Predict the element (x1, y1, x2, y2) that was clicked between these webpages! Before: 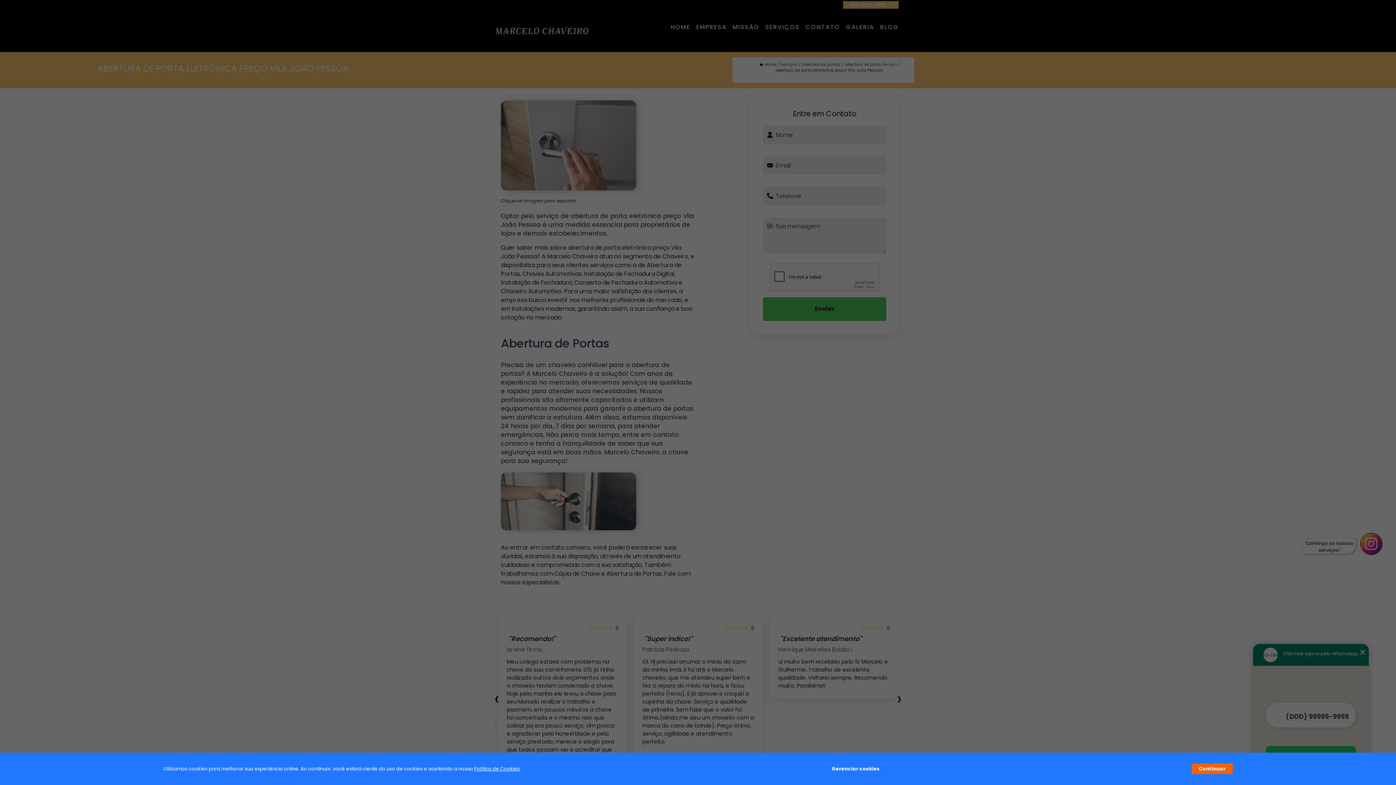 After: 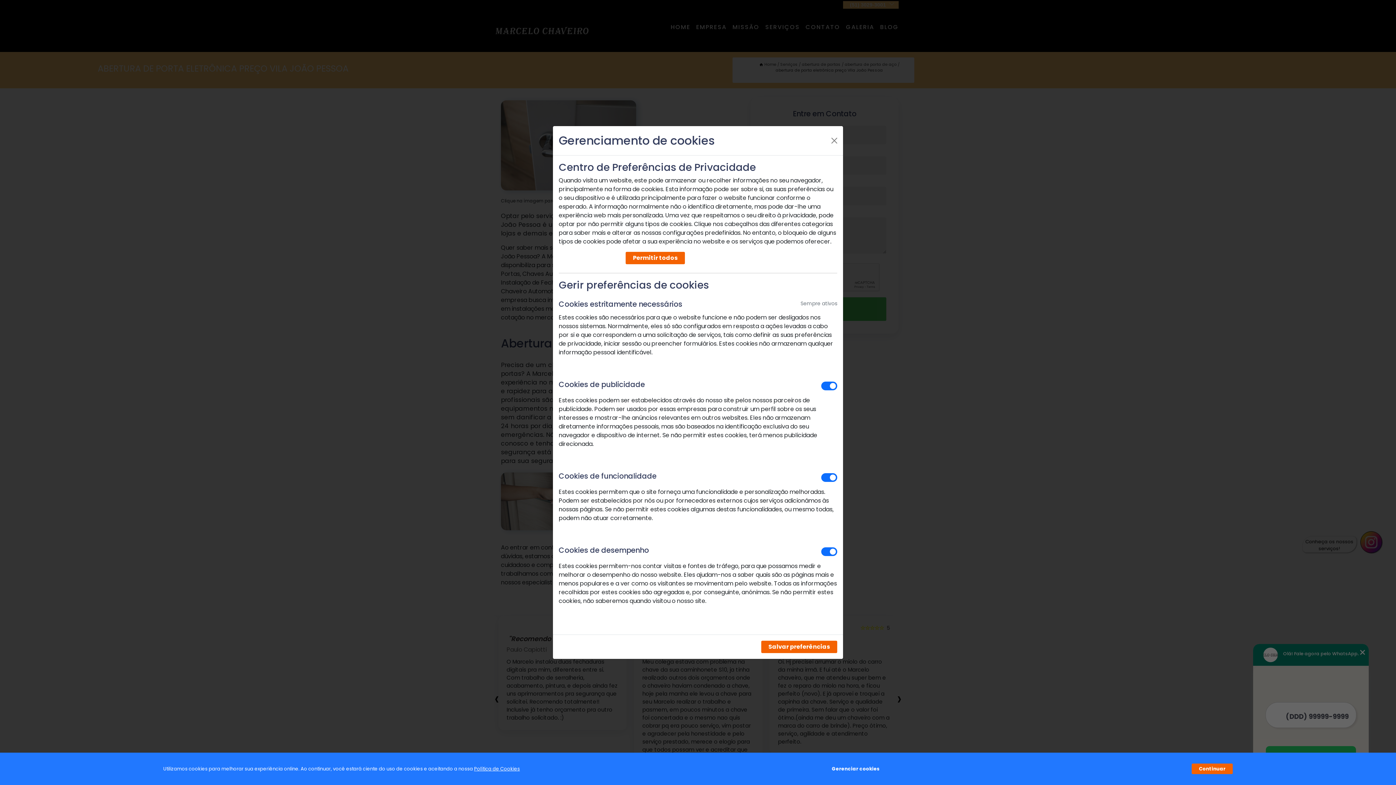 Action: bbox: (832, 762, 880, 776) label: Gerenciar cookies